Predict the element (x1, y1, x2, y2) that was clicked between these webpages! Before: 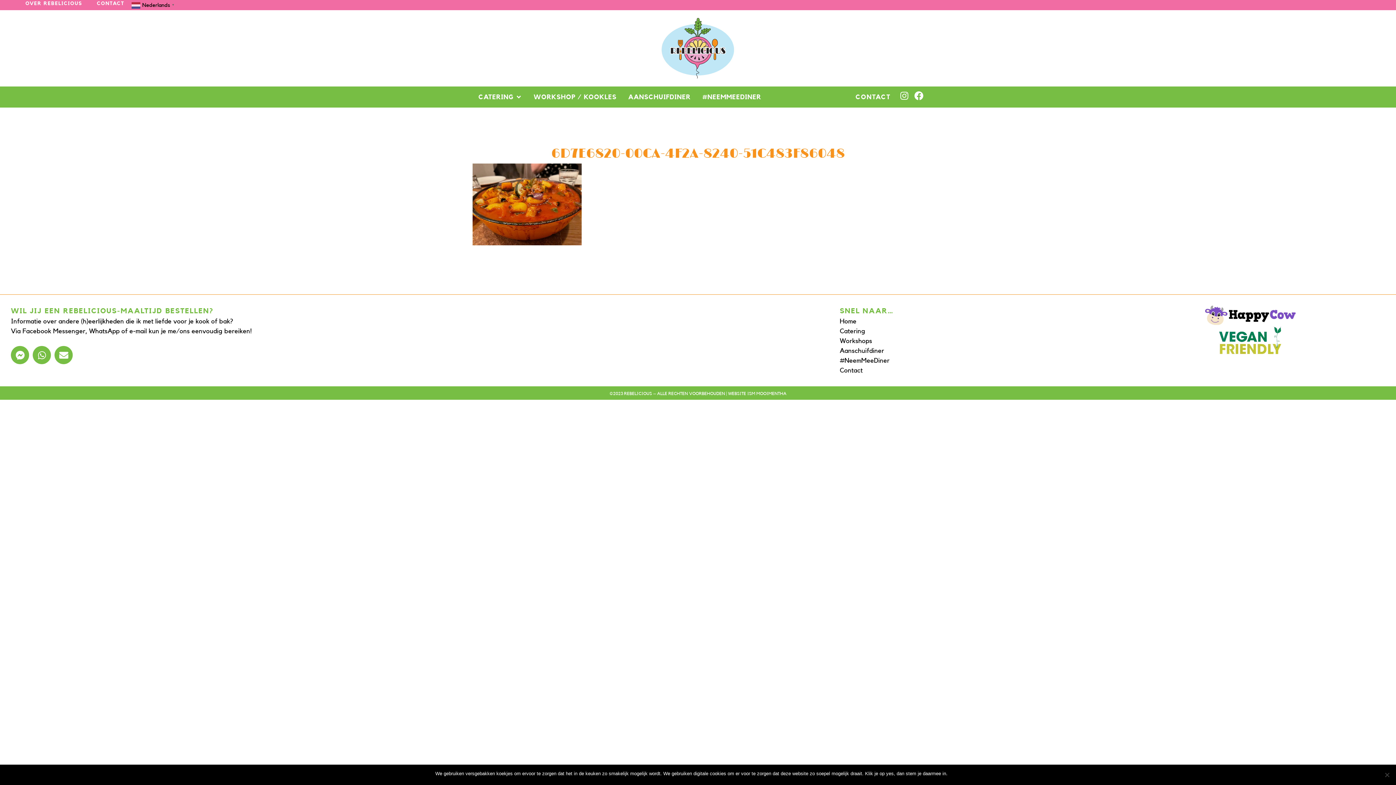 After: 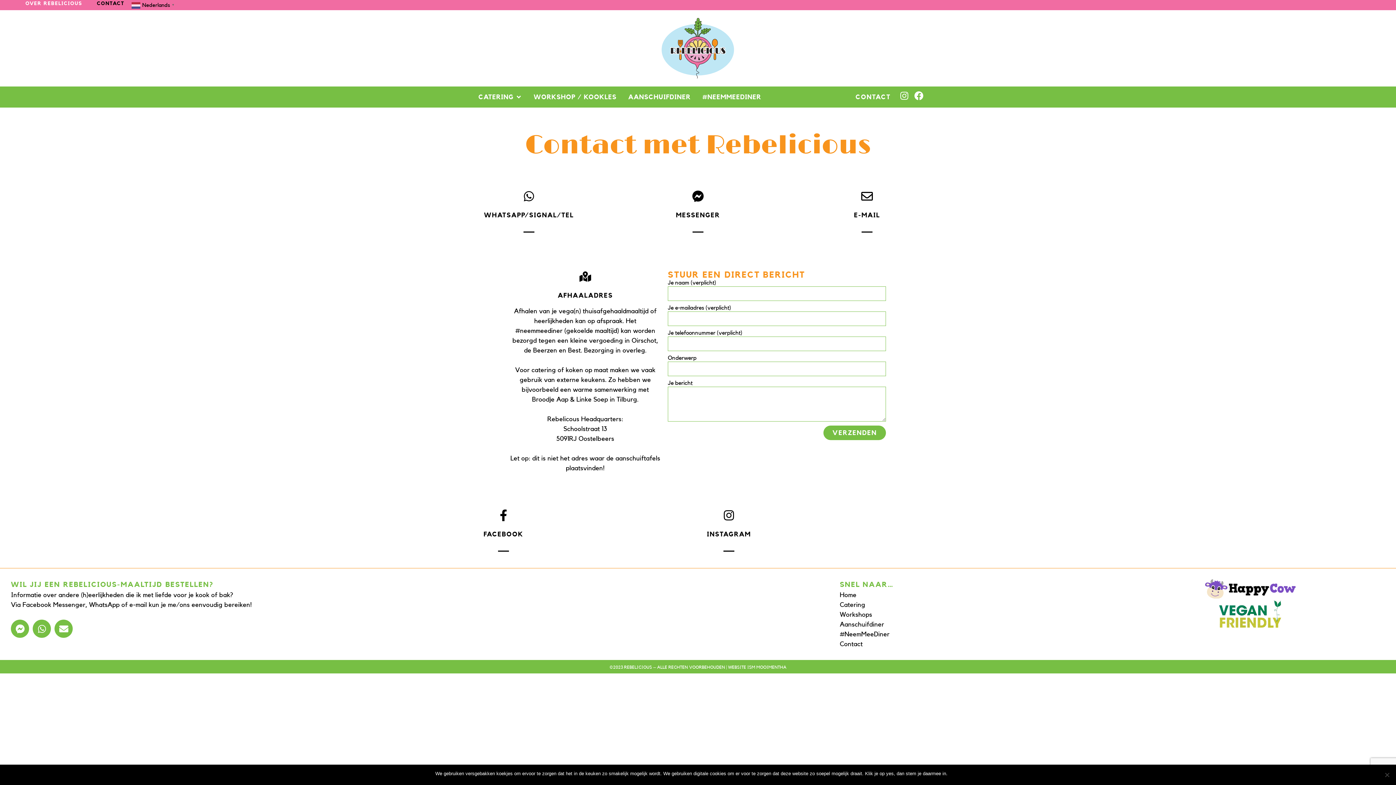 Action: bbox: (840, 365, 862, 375) label: Contact